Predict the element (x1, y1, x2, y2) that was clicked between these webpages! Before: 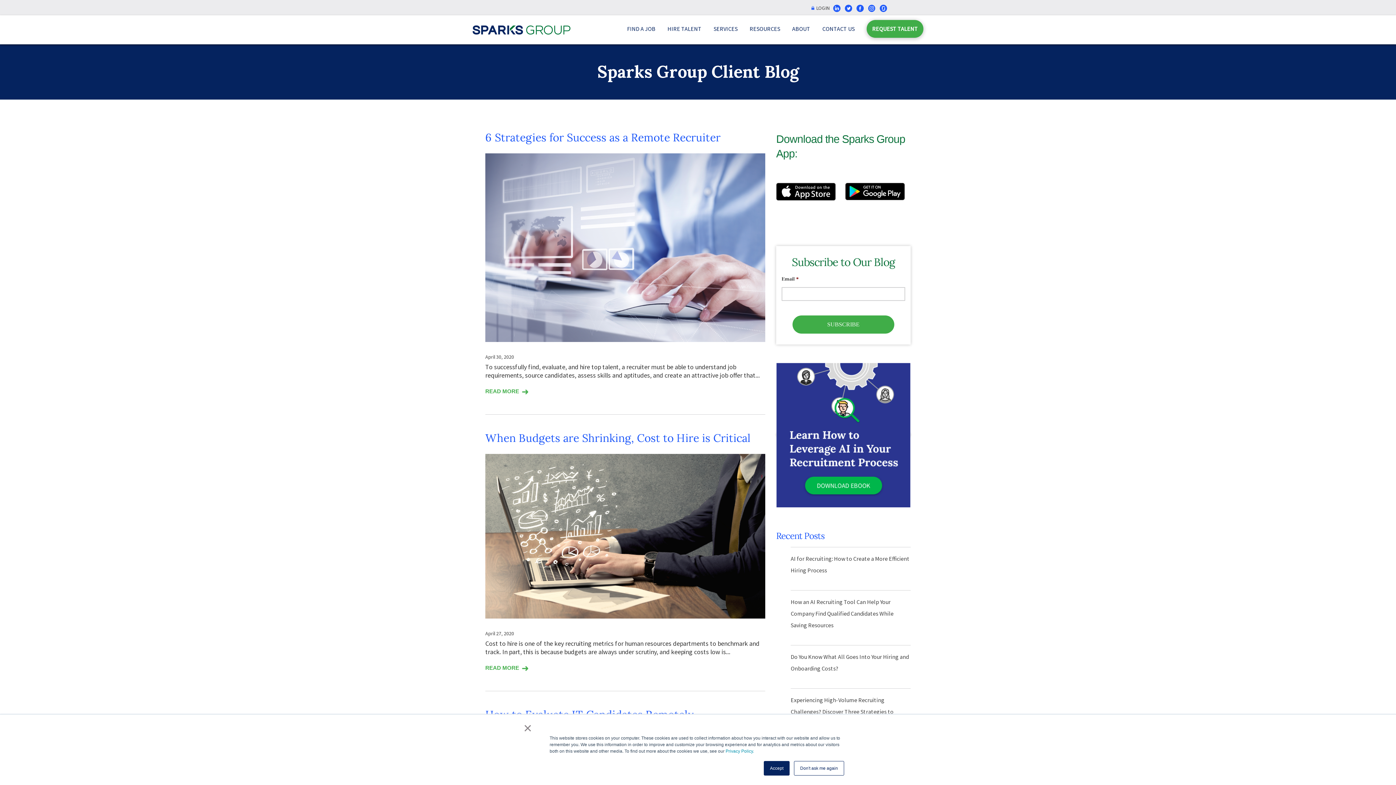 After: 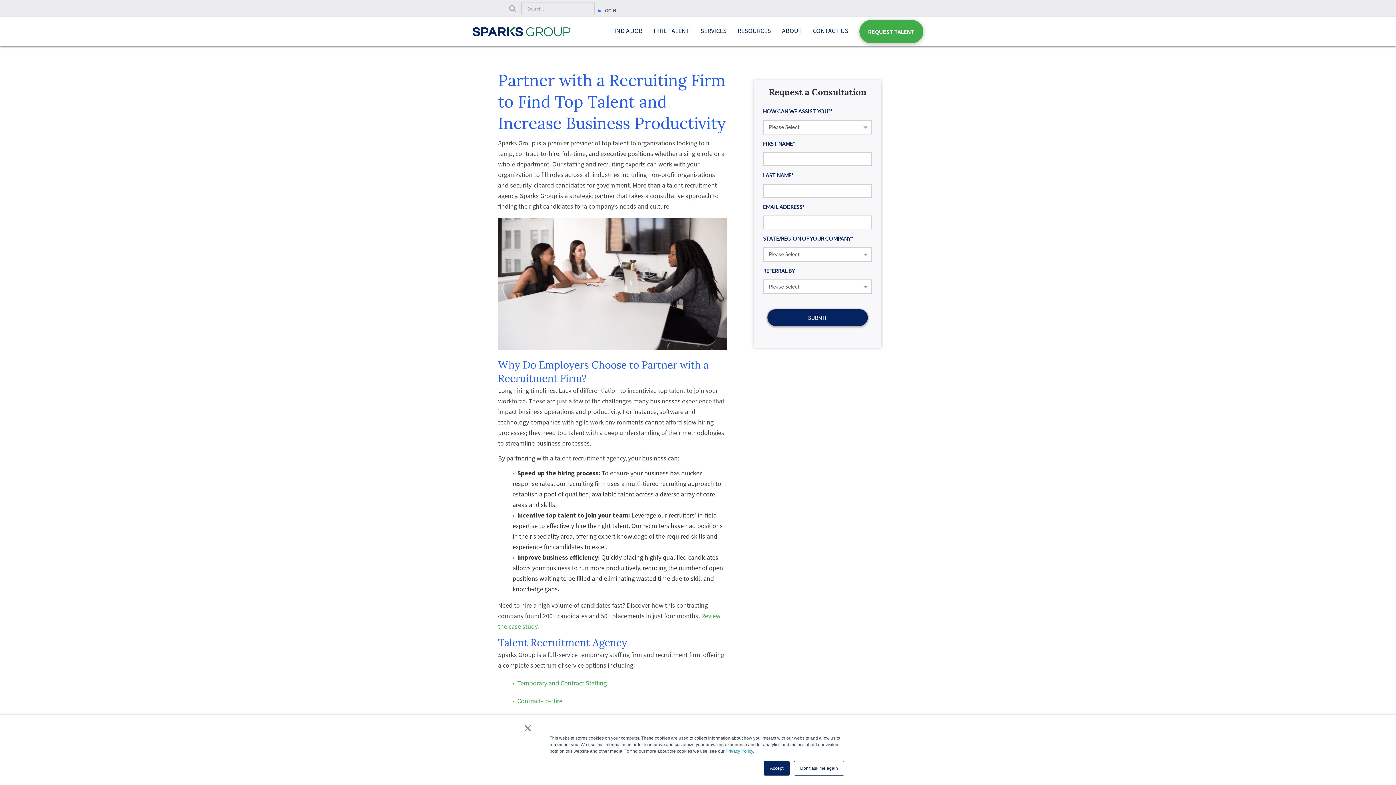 Action: bbox: (667, 15, 701, 42) label: HIRE TALENT